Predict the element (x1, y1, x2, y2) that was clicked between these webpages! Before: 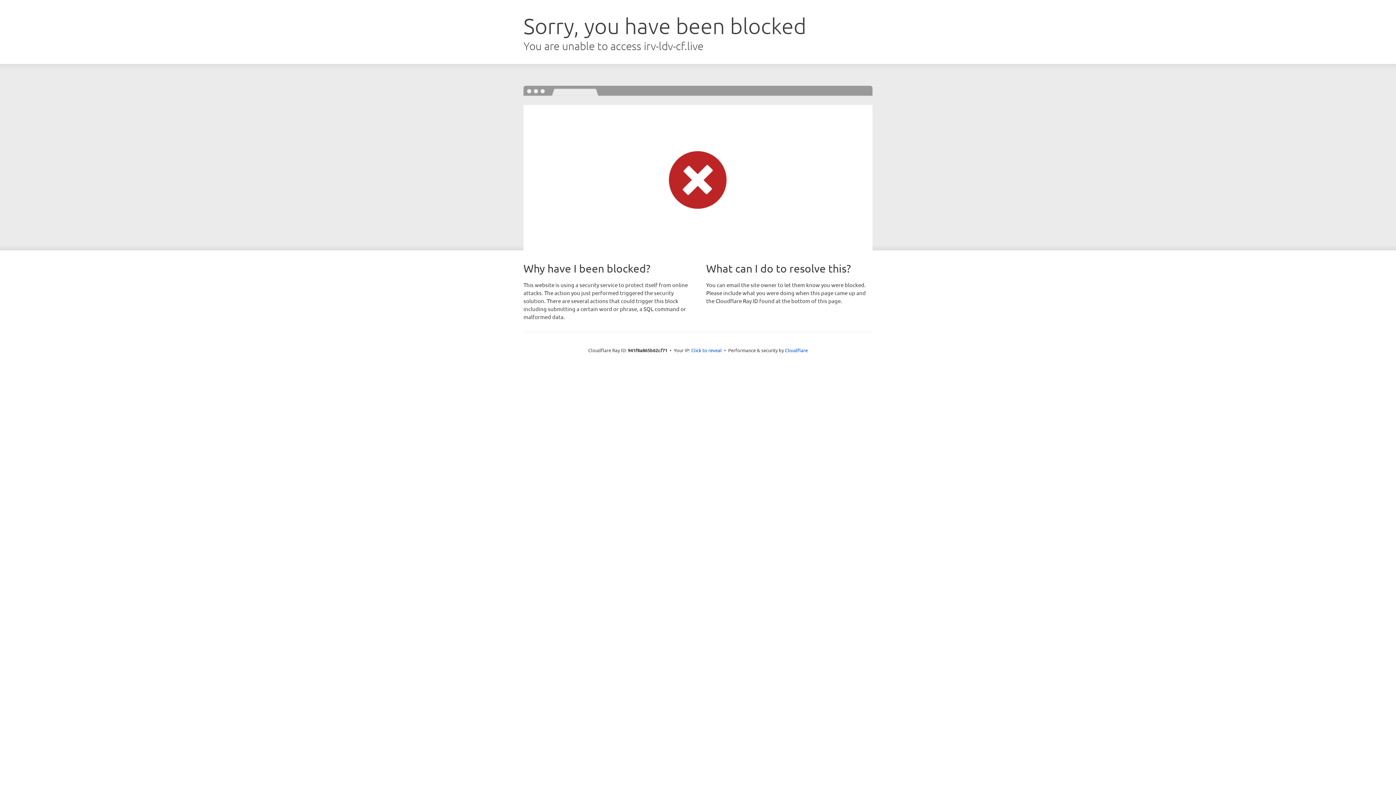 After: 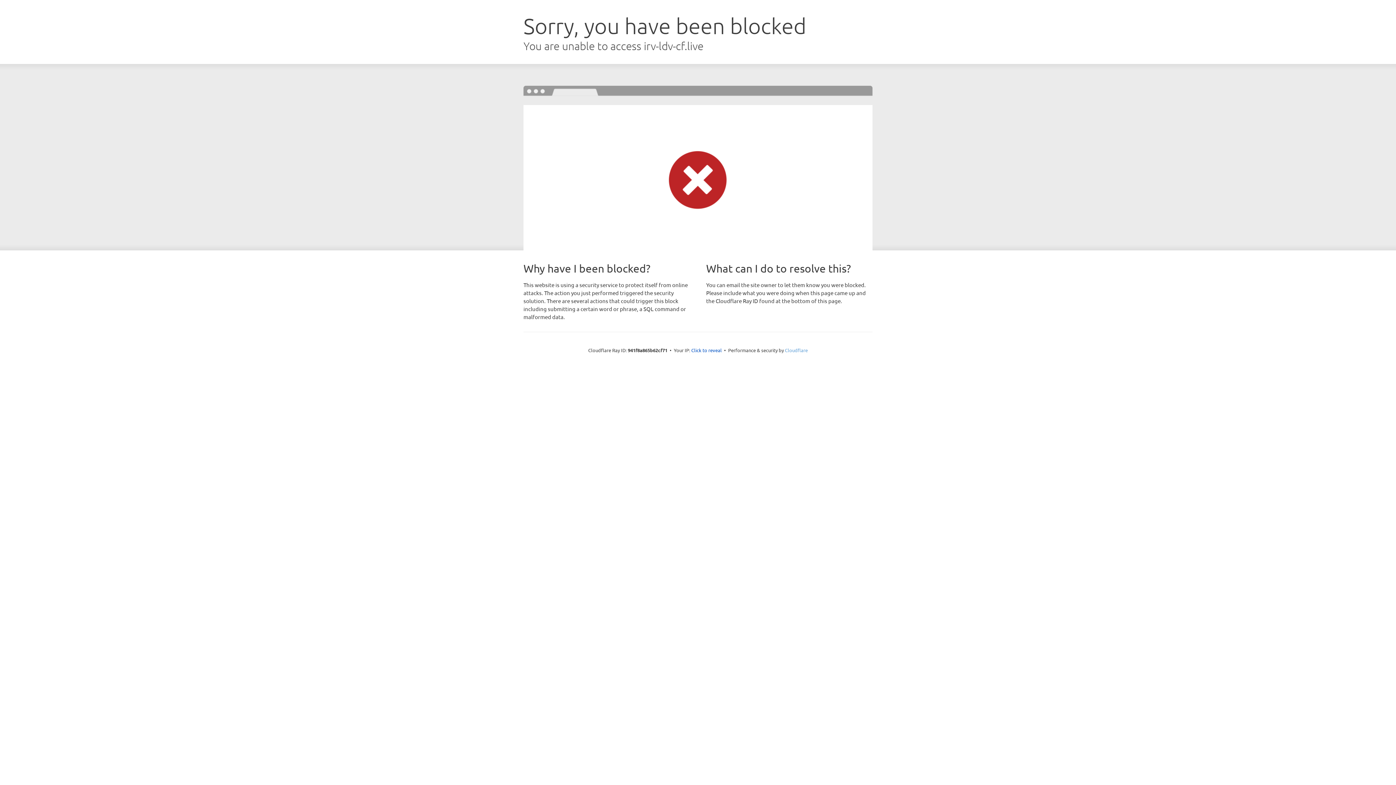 Action: bbox: (785, 347, 808, 353) label: Cloudflare